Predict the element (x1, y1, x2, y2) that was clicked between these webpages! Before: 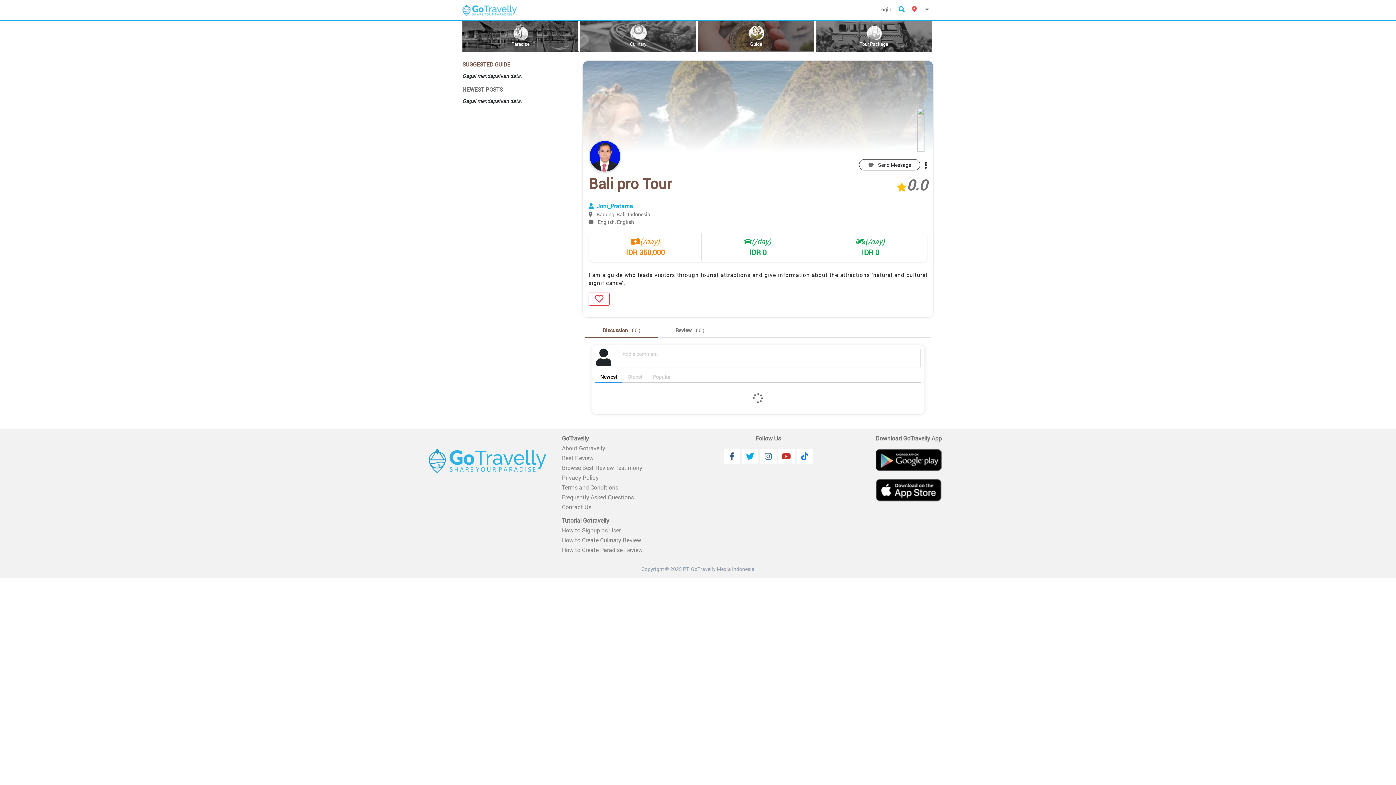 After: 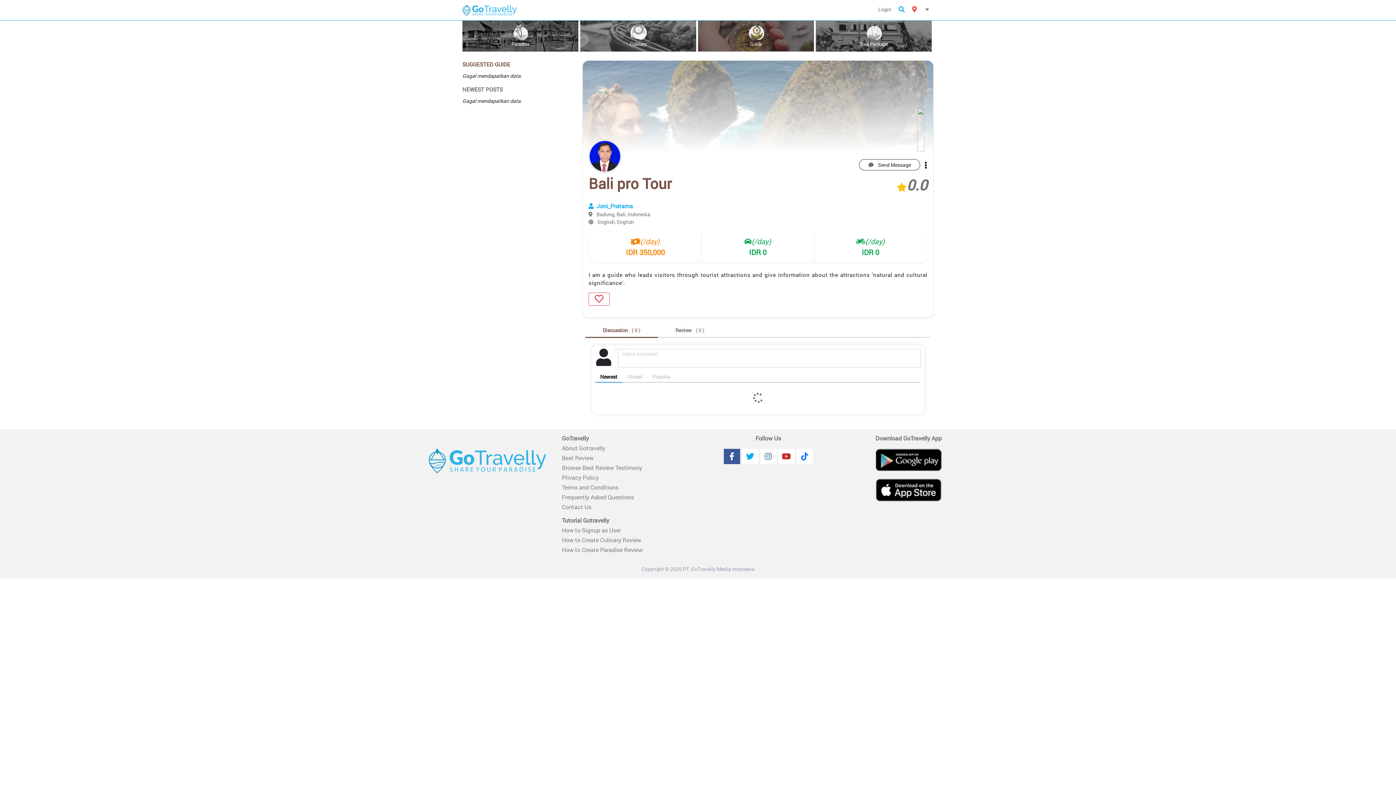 Action: bbox: (723, 454, 740, 461)